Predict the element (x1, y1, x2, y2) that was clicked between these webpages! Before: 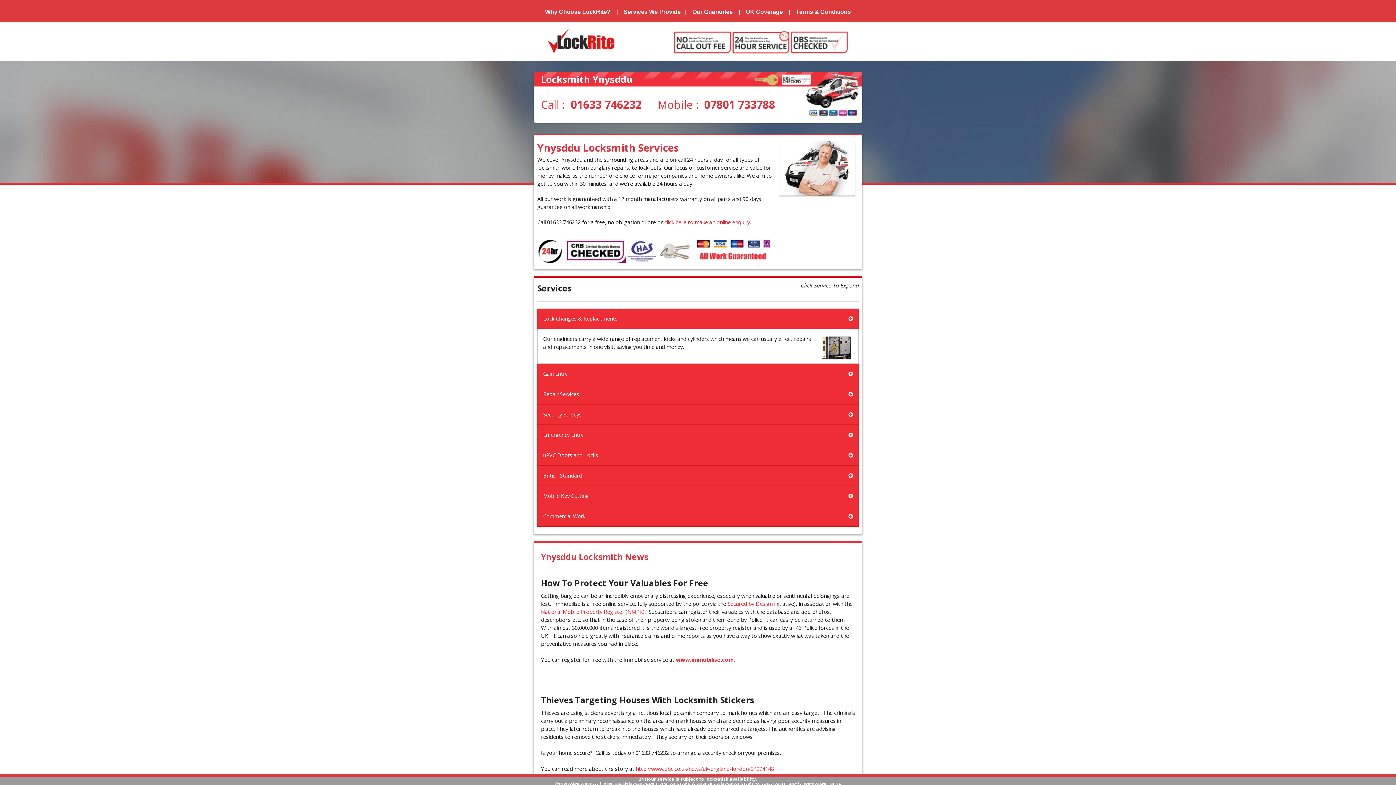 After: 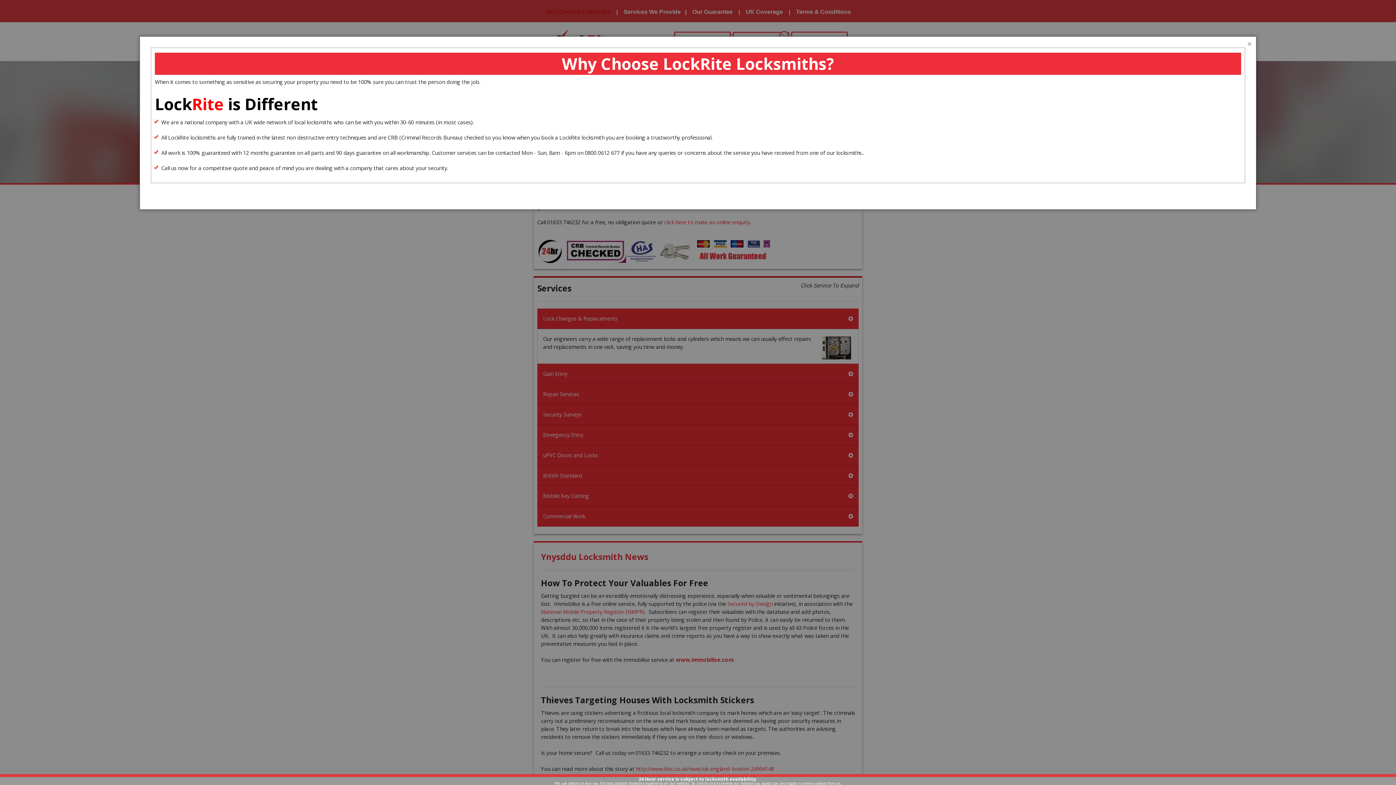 Action: bbox: (545, 8, 610, 14) label: Why Choose LockRite?